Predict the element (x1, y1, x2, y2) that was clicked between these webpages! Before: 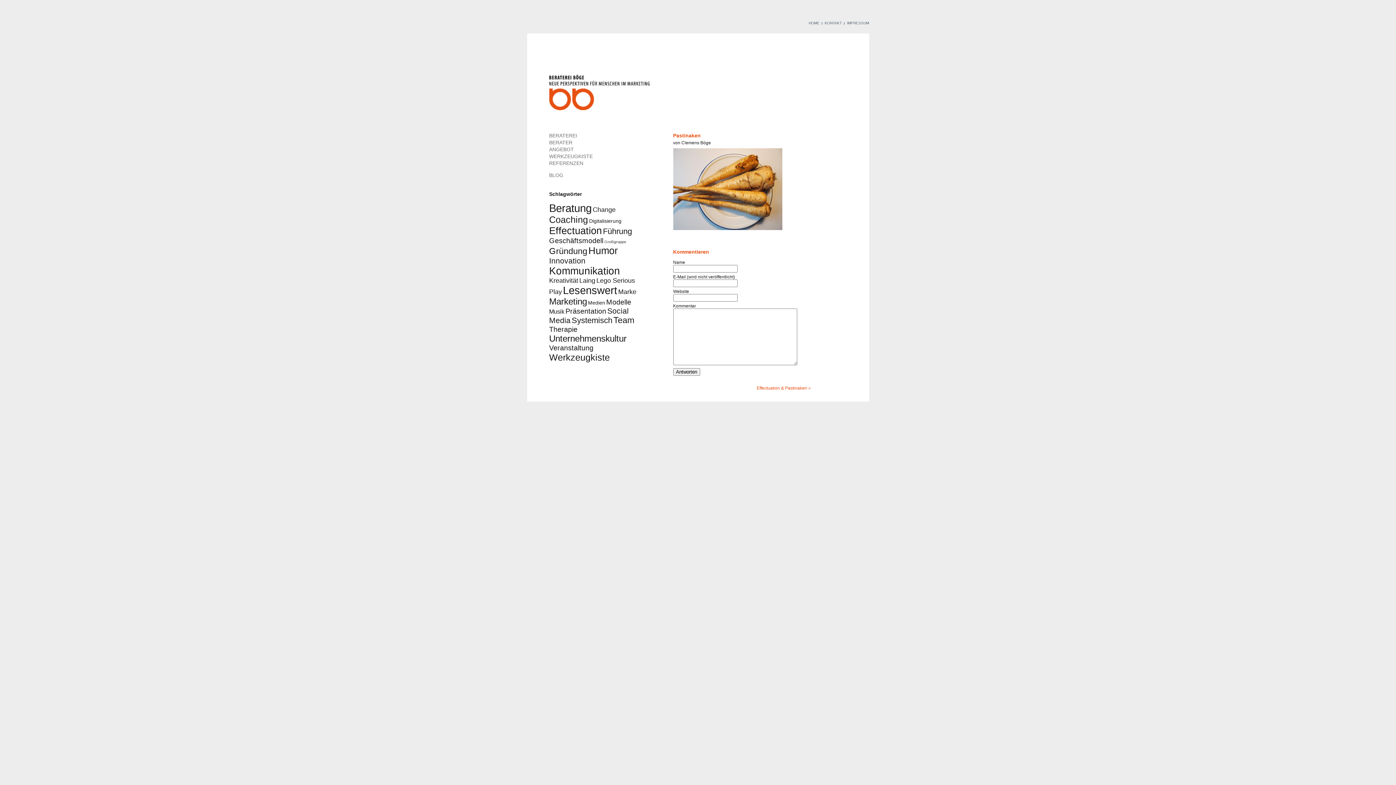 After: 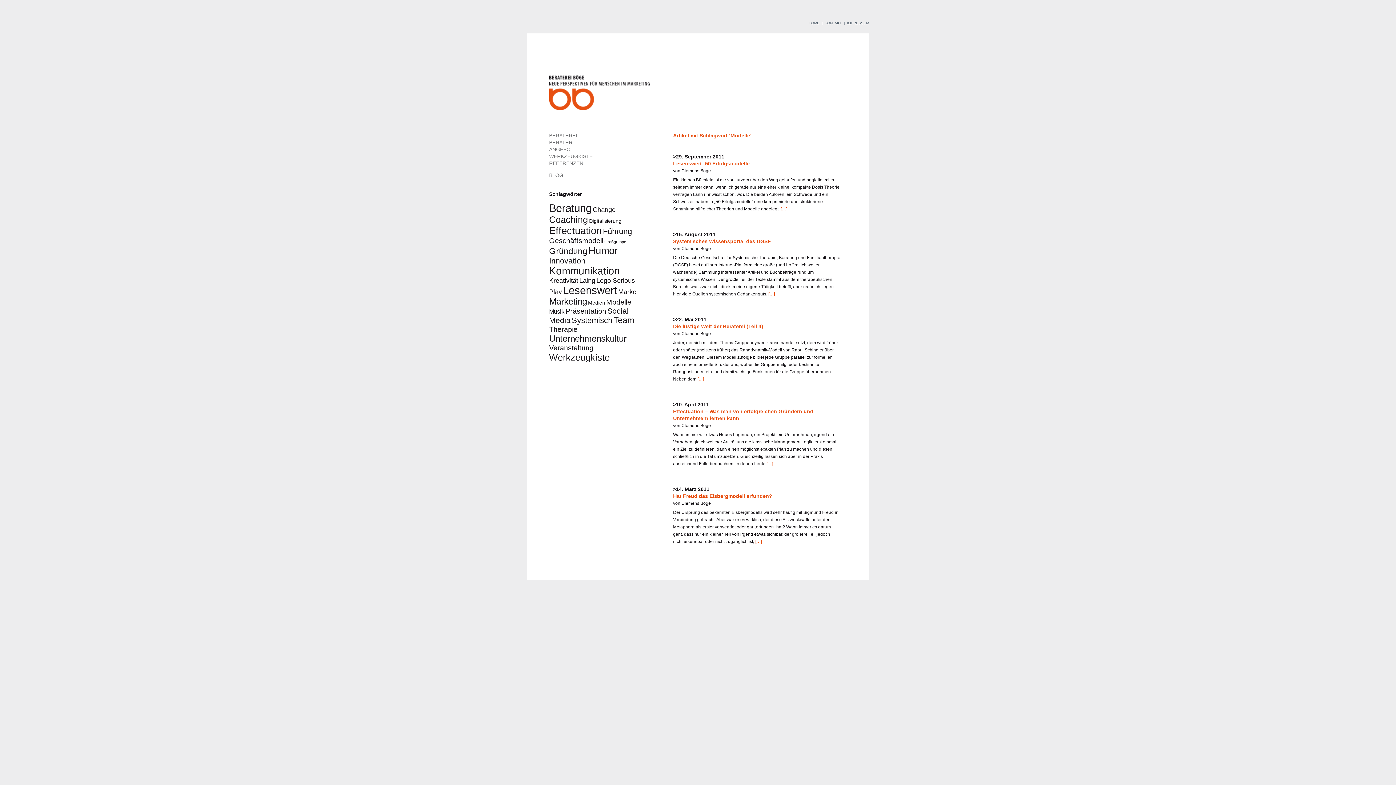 Action: label: Modelle (5 Einträge) bbox: (606, 298, 631, 306)